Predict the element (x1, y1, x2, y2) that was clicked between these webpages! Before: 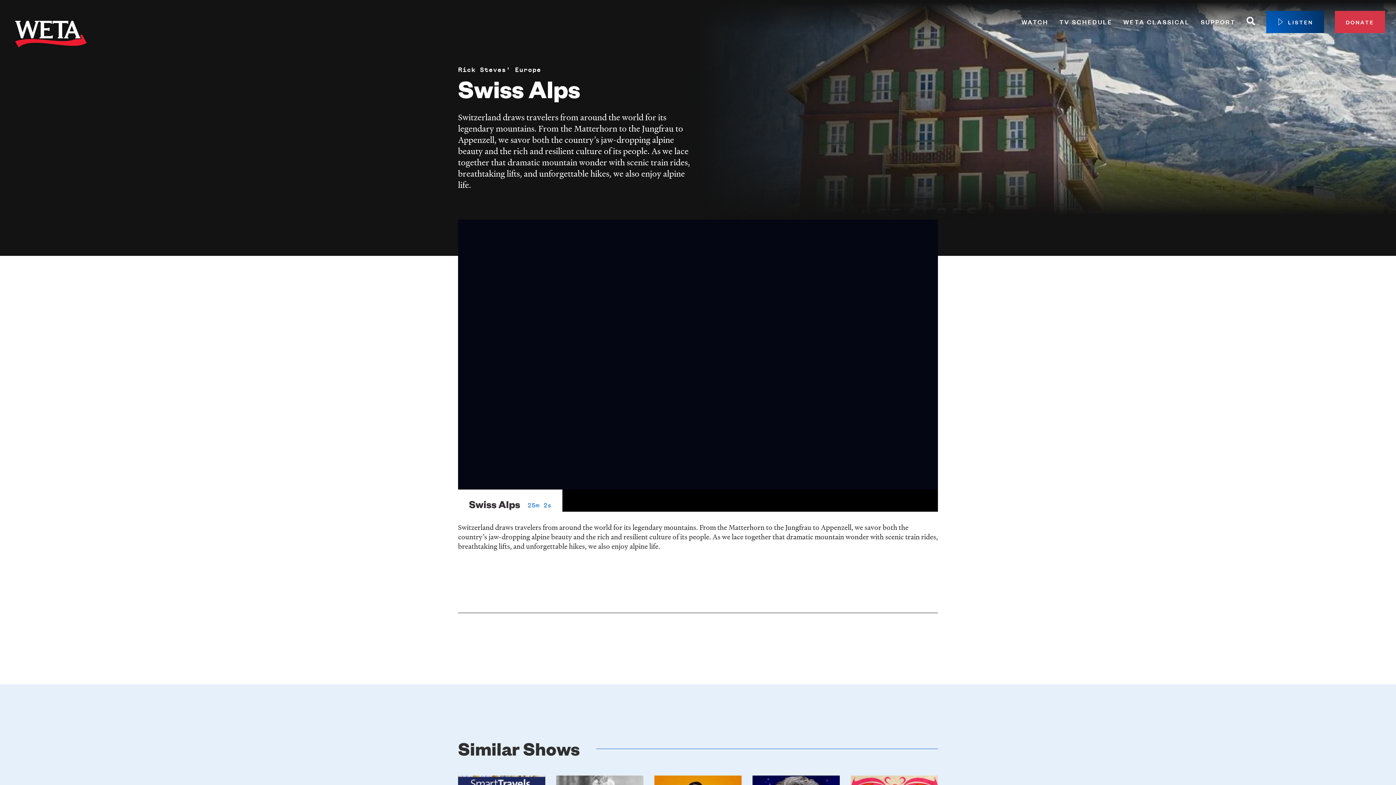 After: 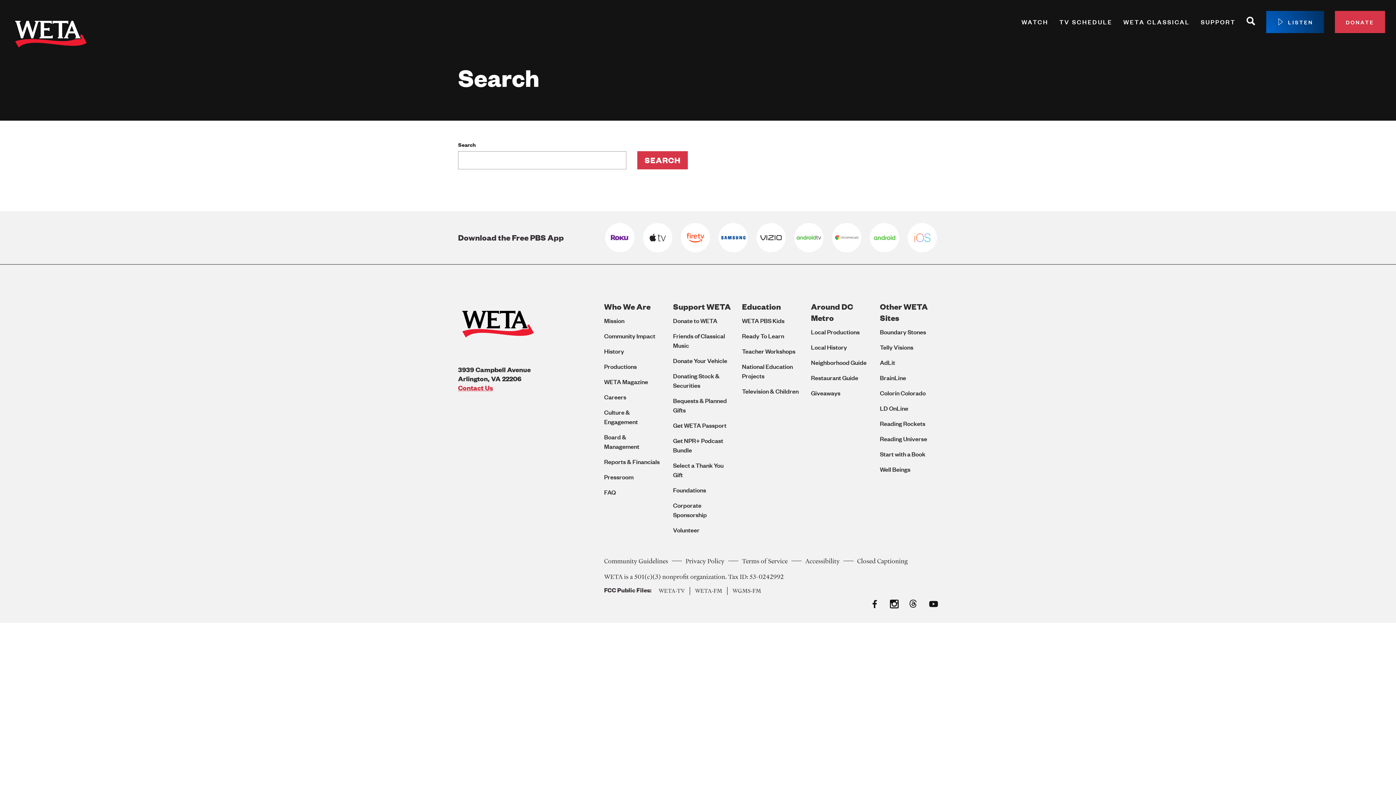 Action: bbox: (1246, 16, 1255, 27) label: Search